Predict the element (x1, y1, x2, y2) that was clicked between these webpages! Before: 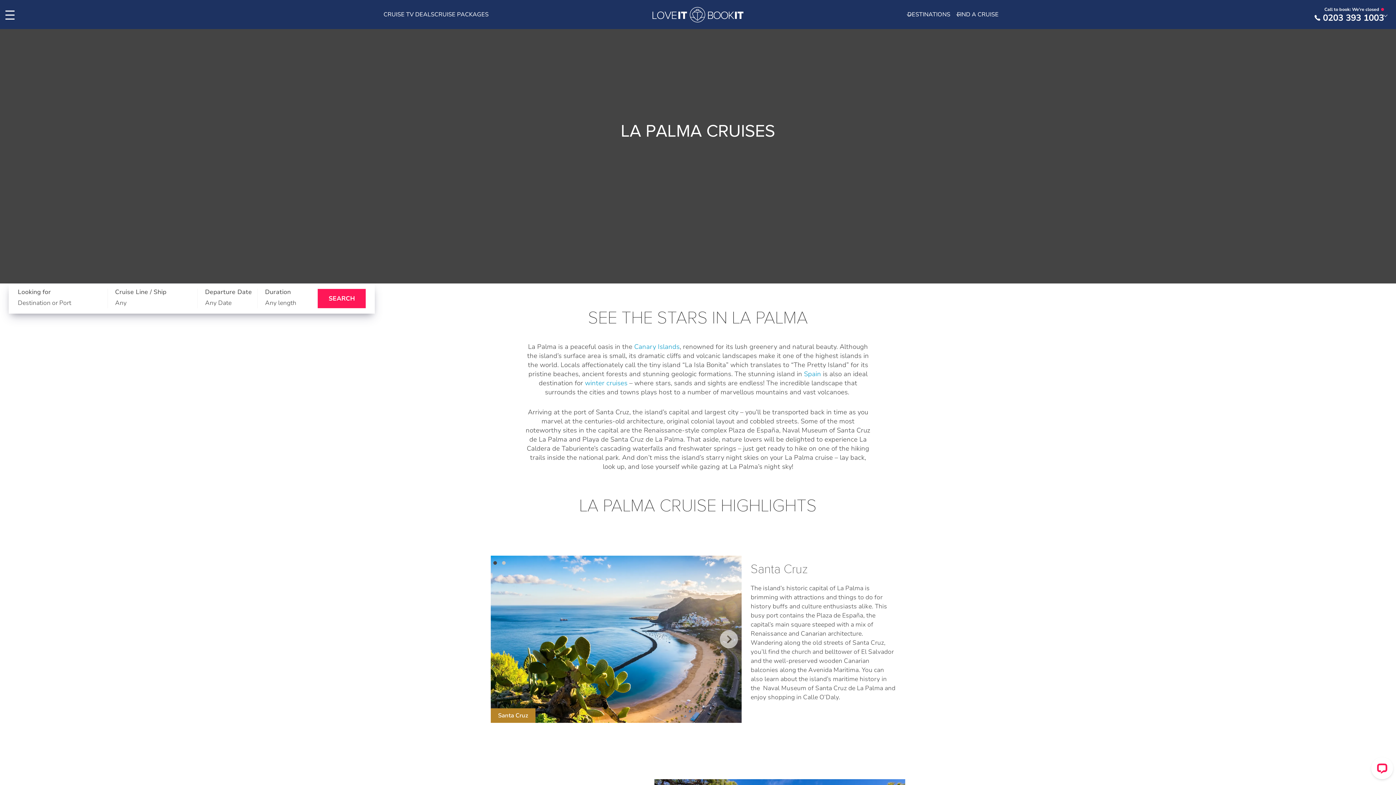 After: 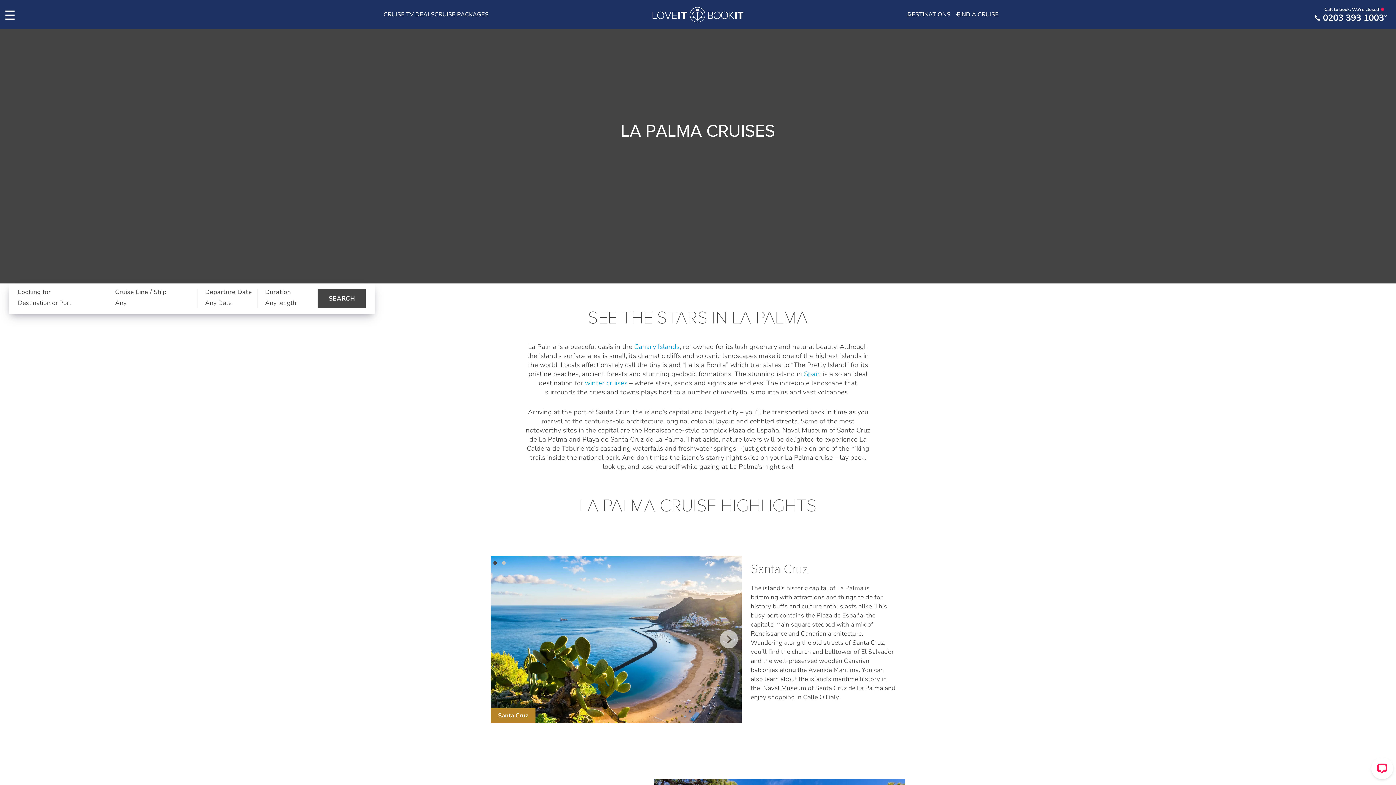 Action: bbox: (317, 289, 365, 308) label: SEARCH